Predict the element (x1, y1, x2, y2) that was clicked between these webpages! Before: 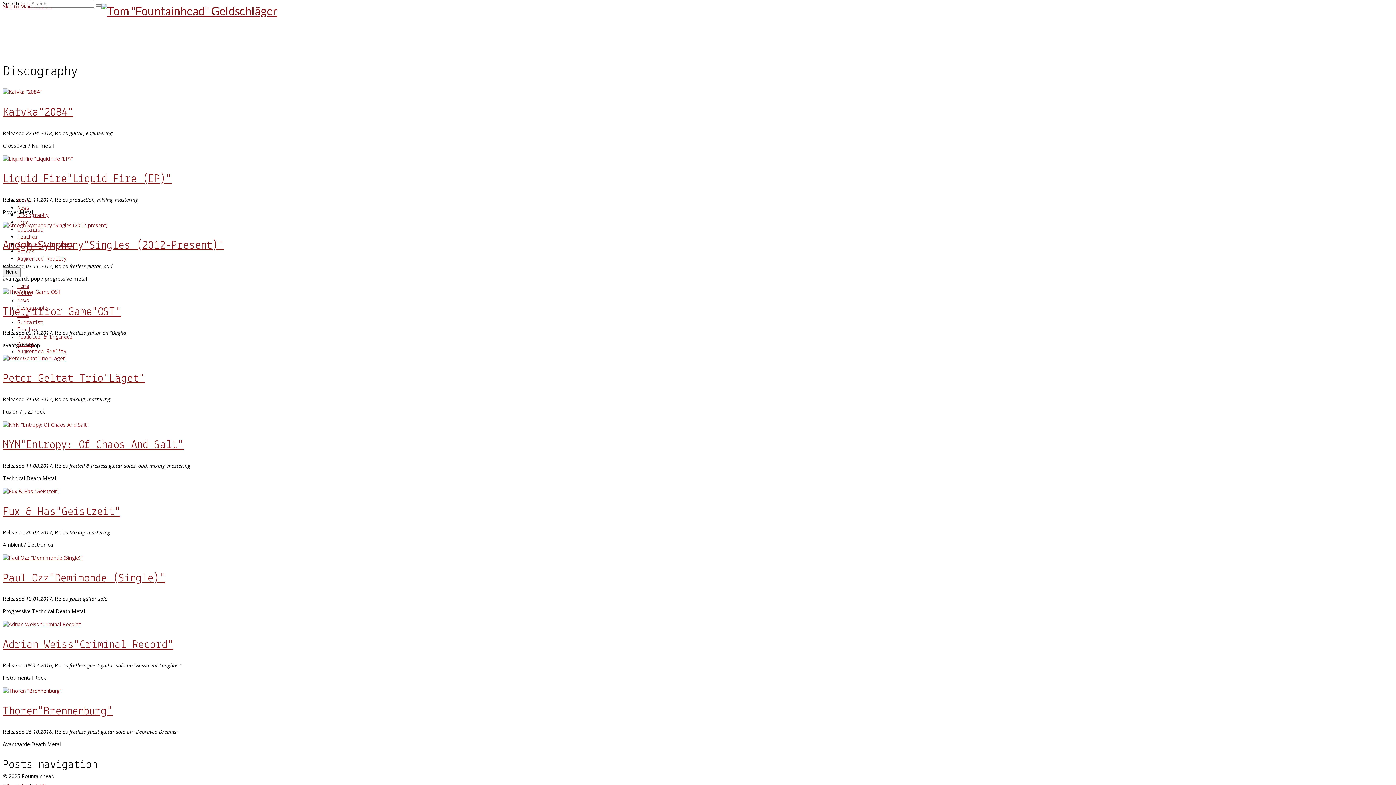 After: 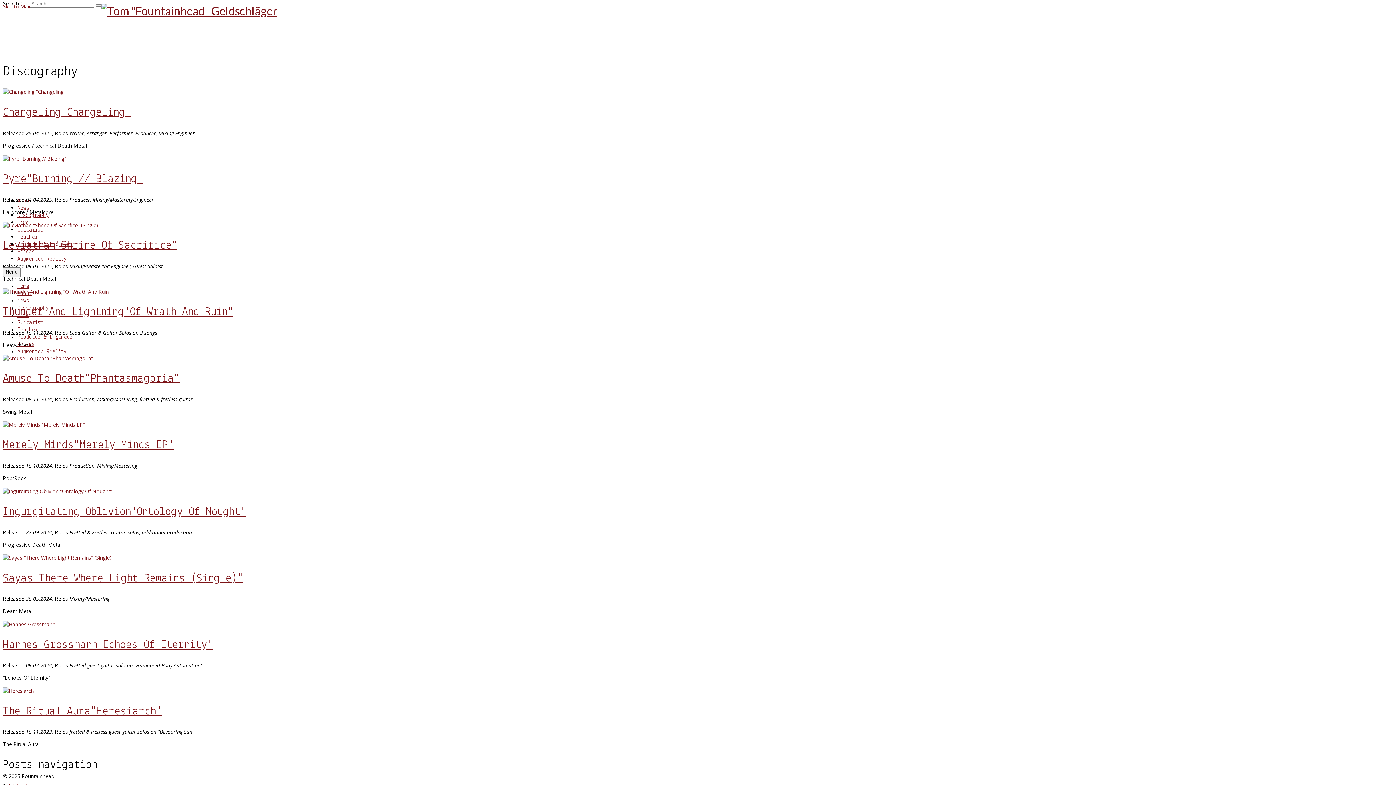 Action: bbox: (17, 212, 48, 218) label: Discography